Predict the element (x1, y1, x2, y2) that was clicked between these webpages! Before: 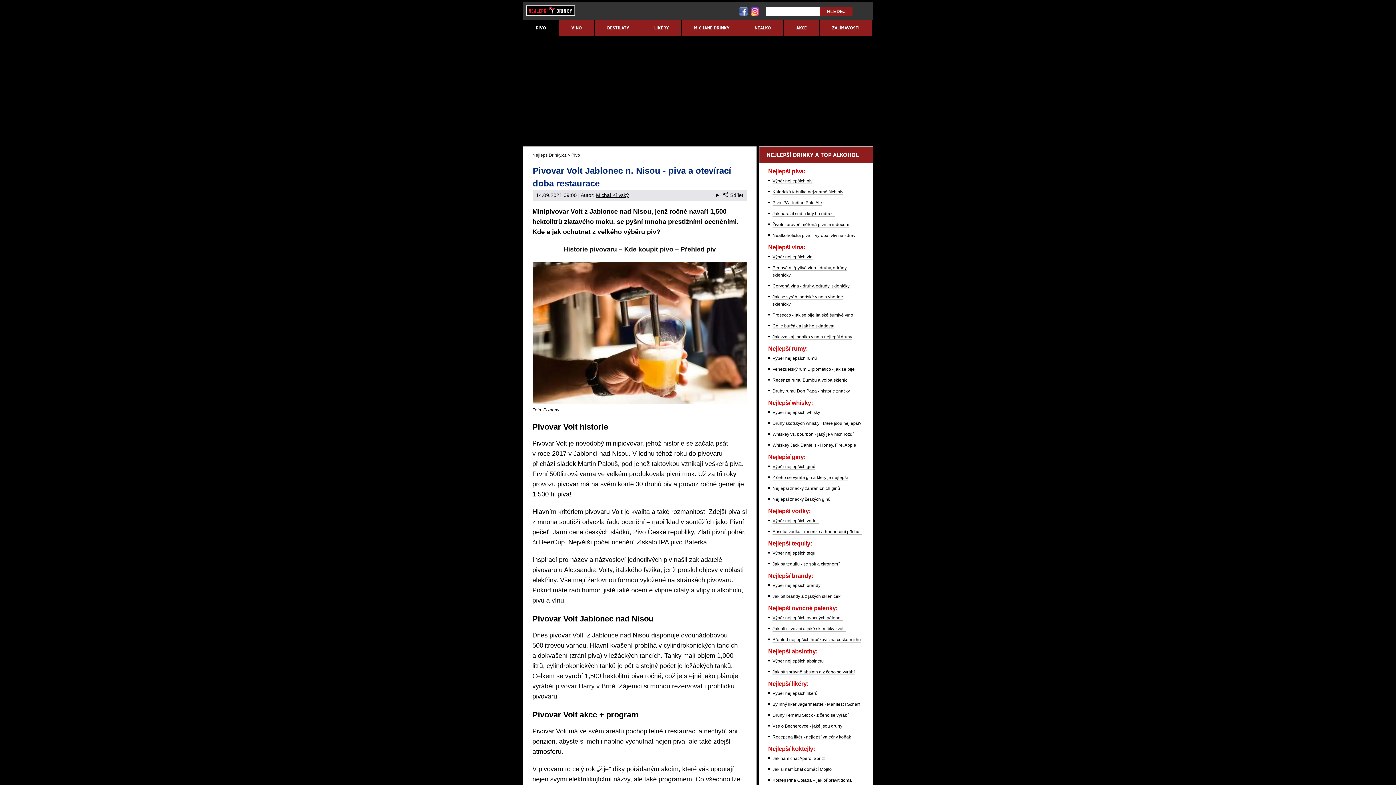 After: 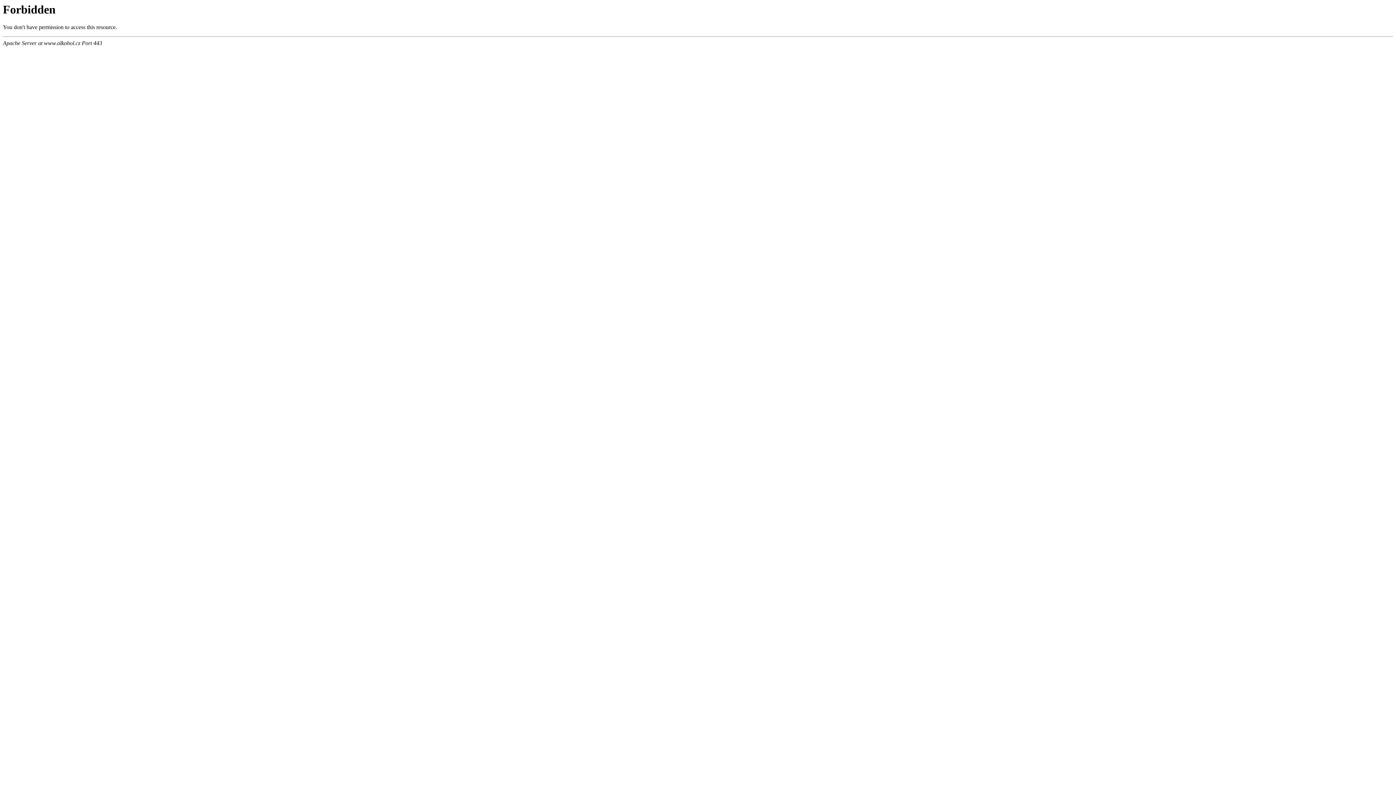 Action: label: Výběr nejlepších tequil bbox: (772, 550, 817, 556)